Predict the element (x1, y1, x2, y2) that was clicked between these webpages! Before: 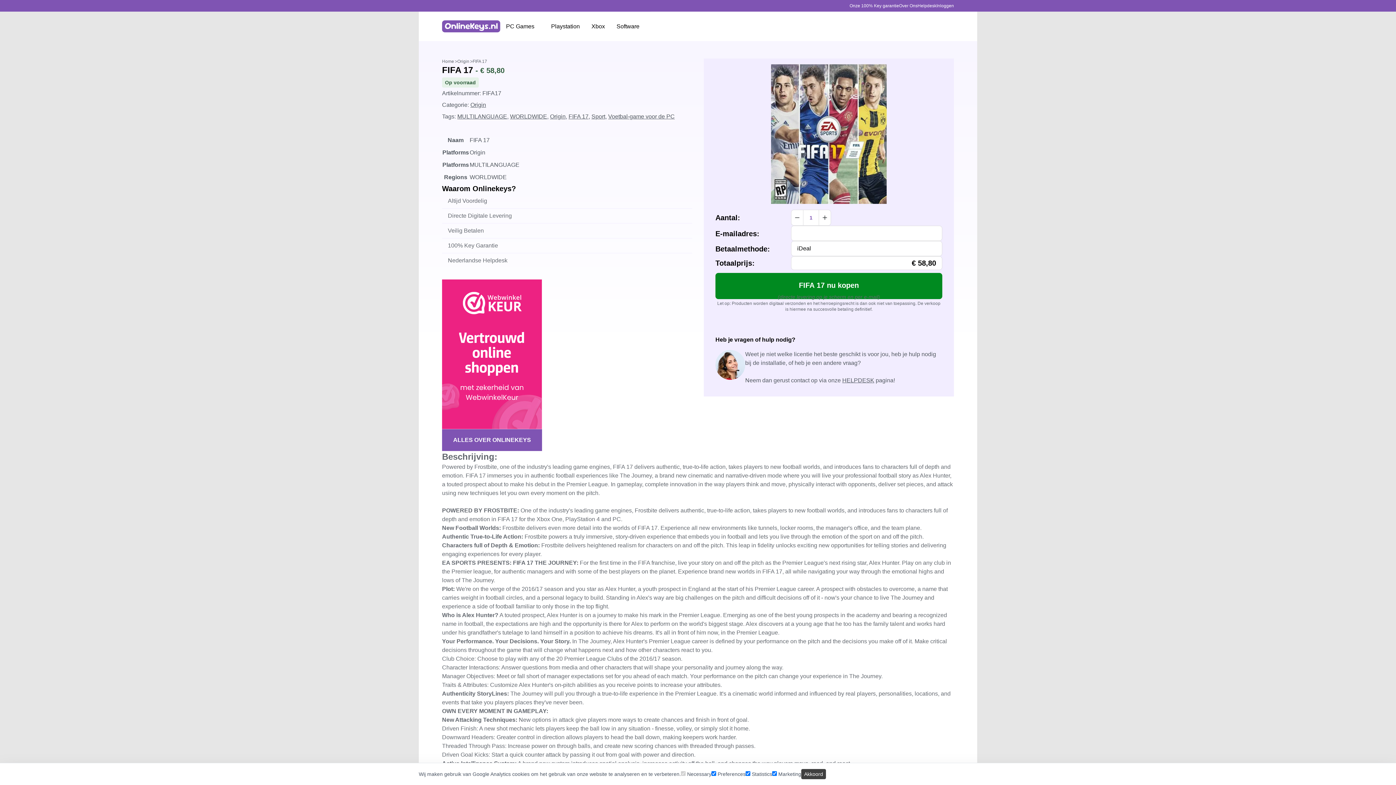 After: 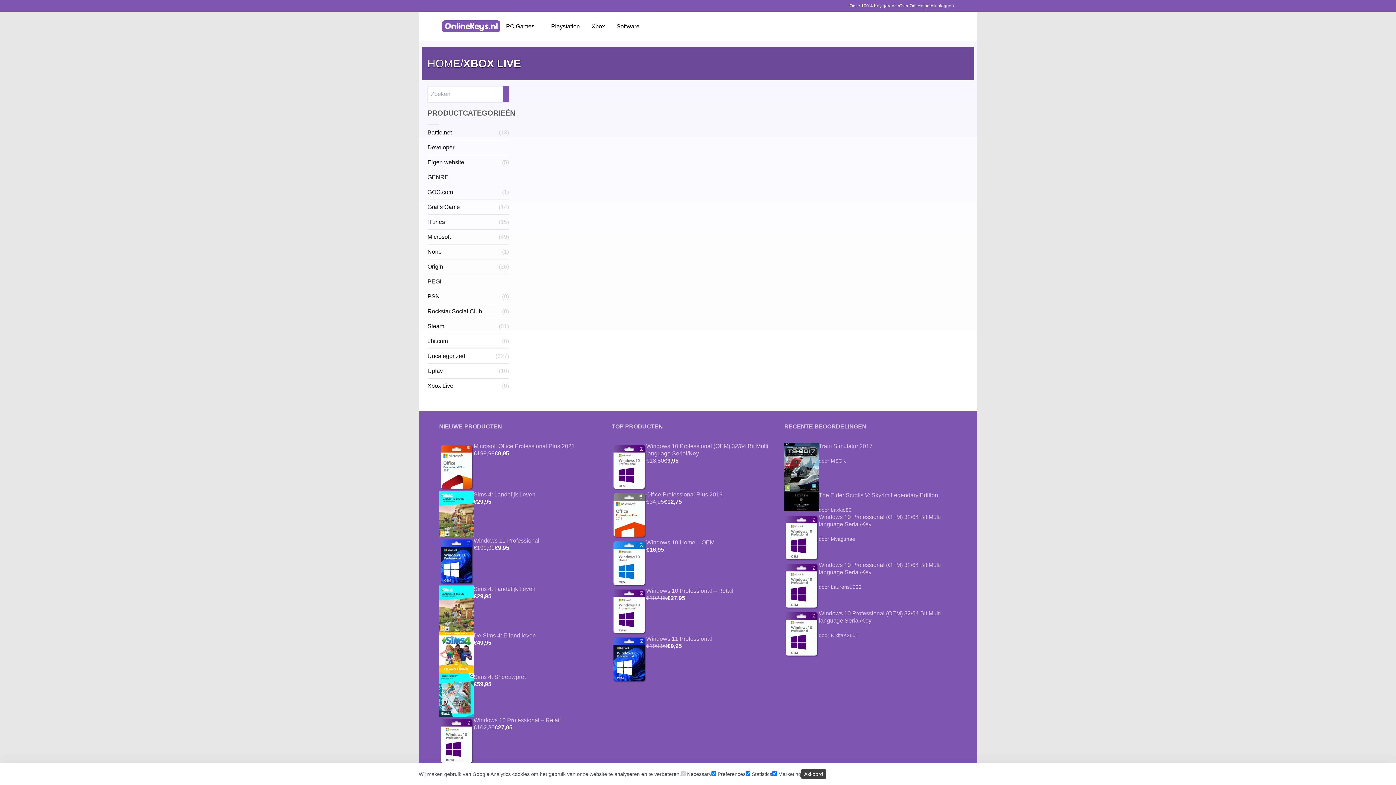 Action: bbox: (585, 12, 610, 41) label: Xbox